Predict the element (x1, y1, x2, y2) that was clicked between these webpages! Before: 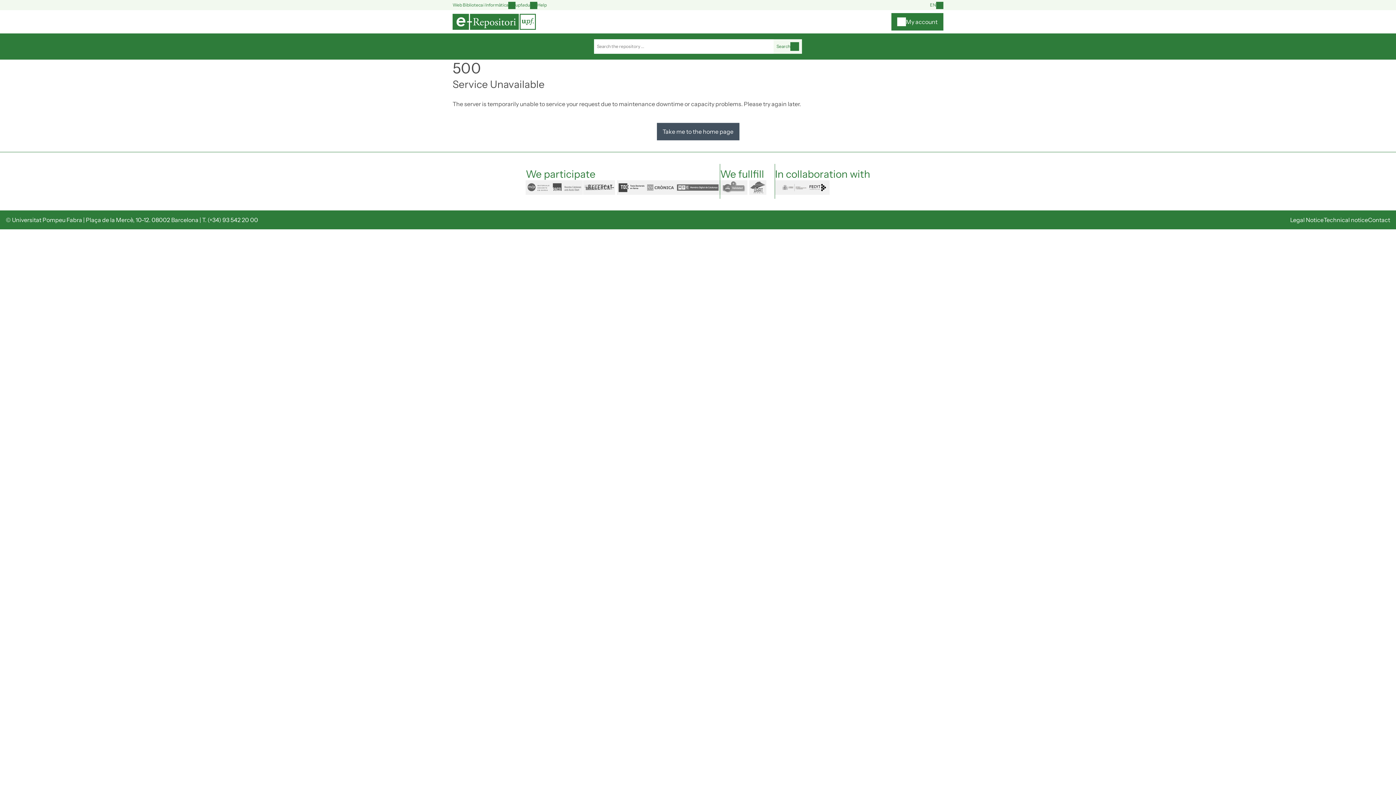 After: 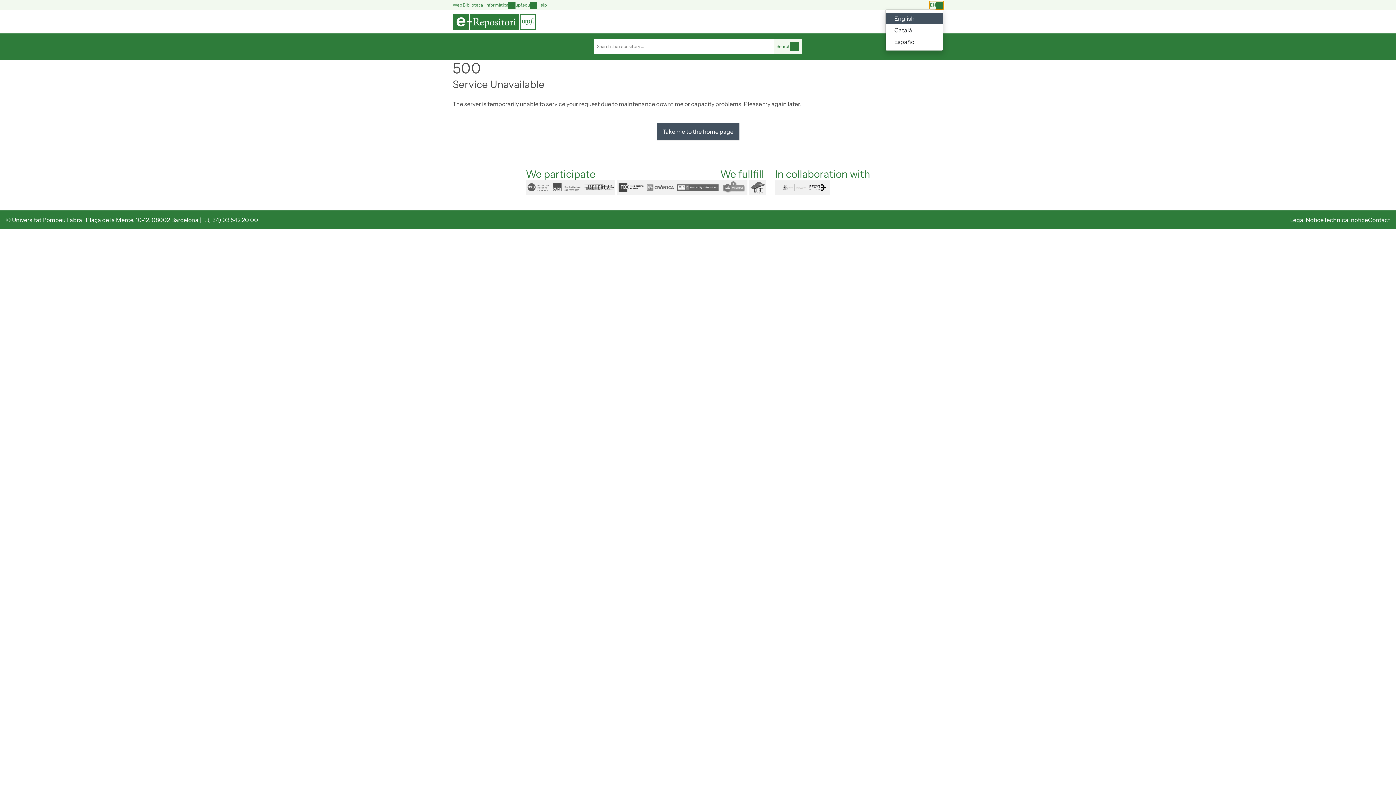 Action: label: Language switch bbox: (930, 1, 943, 8)